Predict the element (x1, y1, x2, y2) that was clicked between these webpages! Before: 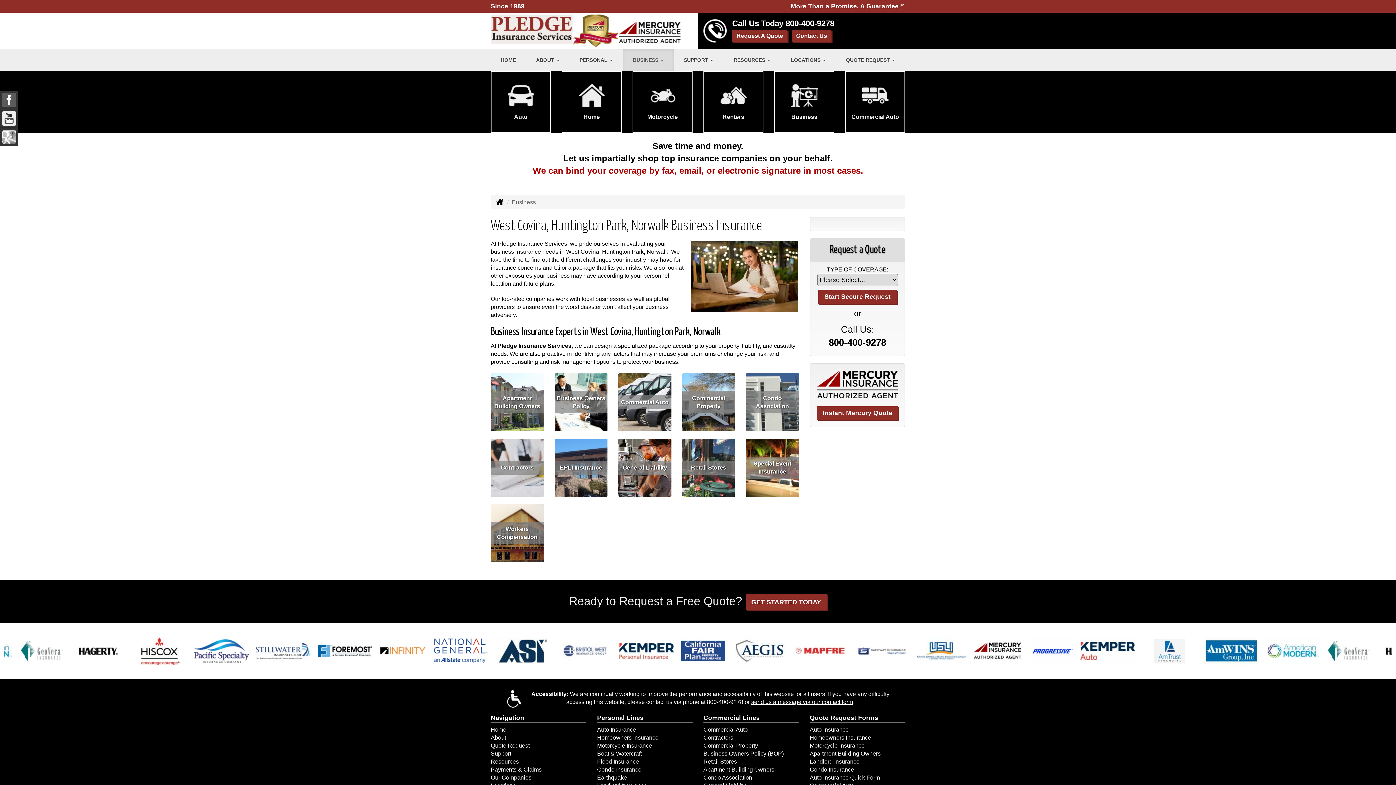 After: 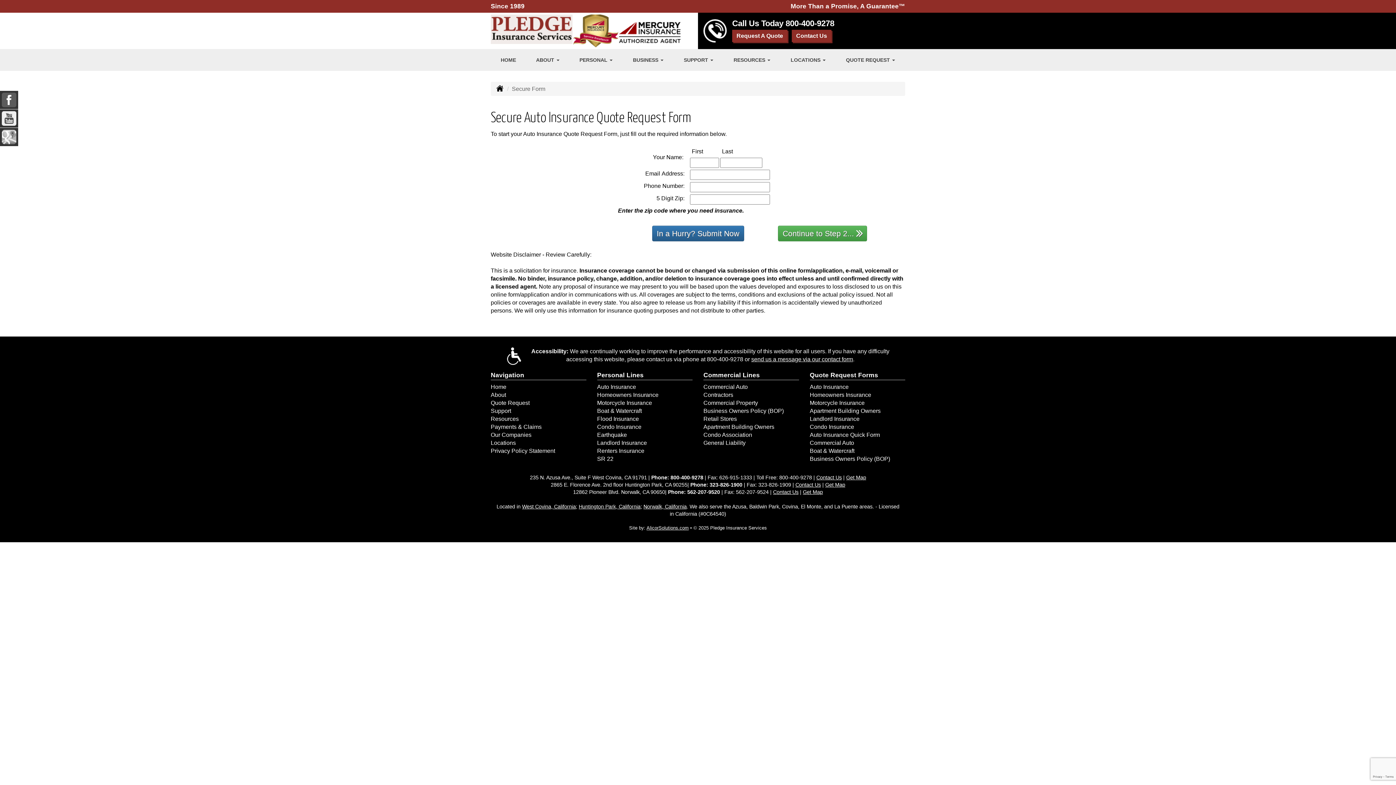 Action: bbox: (810, 726, 848, 732) label: Auto Insurance